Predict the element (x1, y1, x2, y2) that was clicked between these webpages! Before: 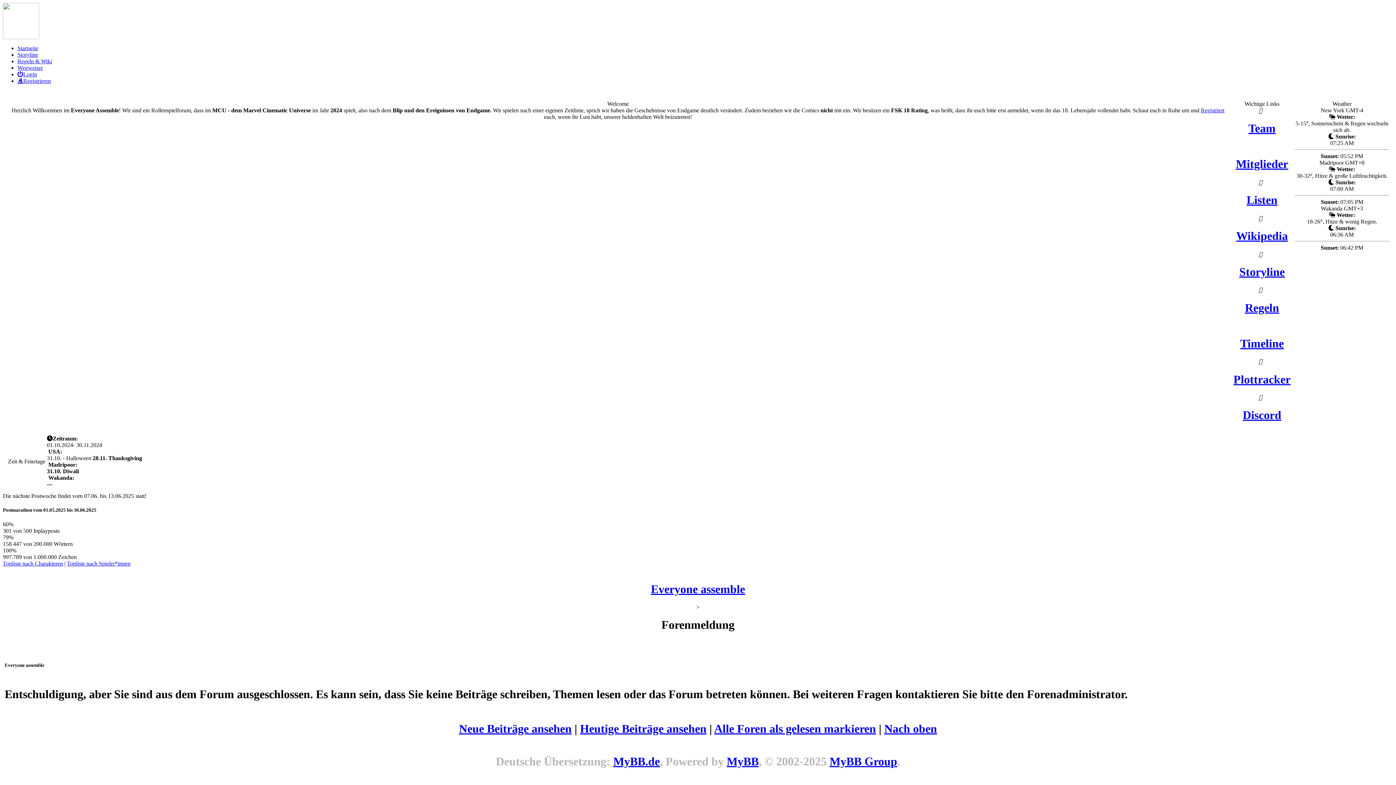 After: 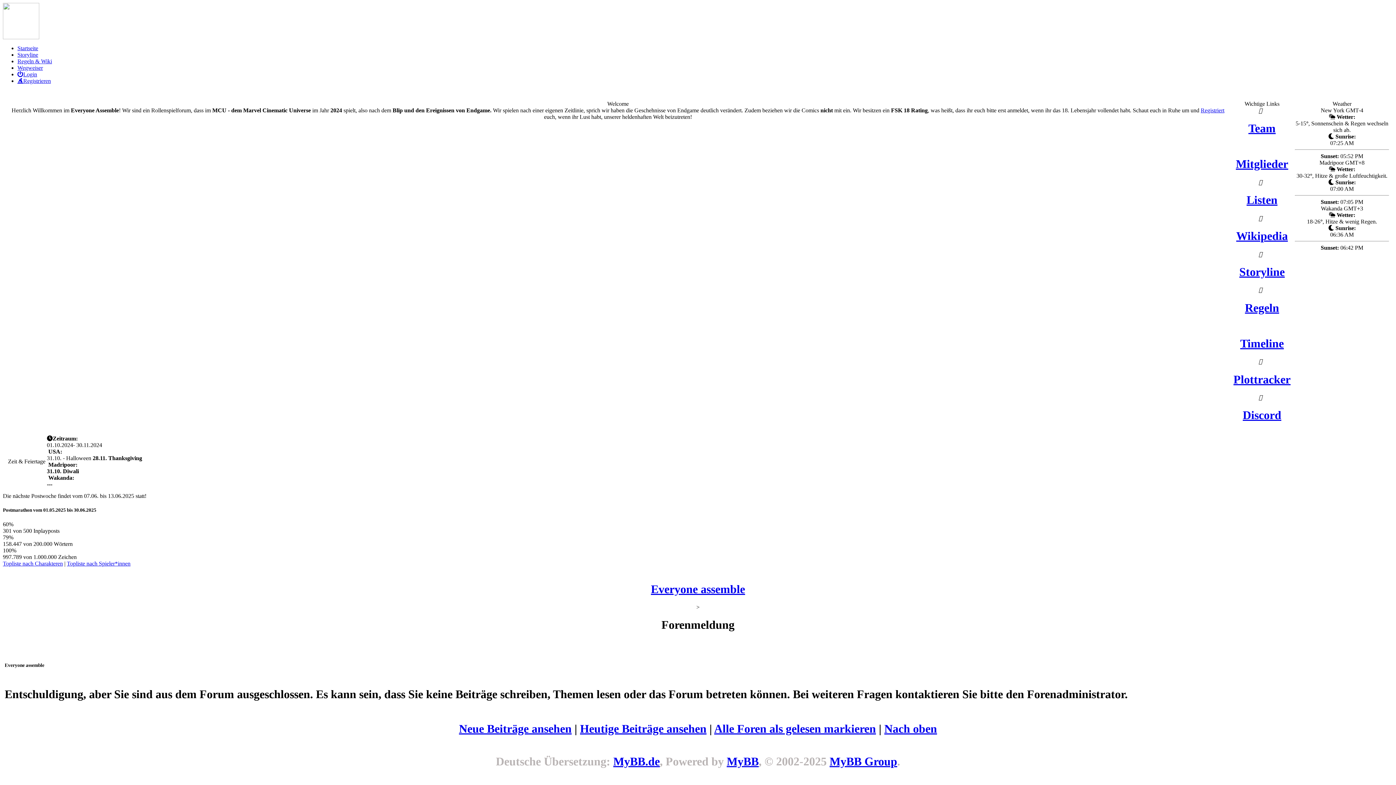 Action: label: Team bbox: (1233, 121, 1290, 135)